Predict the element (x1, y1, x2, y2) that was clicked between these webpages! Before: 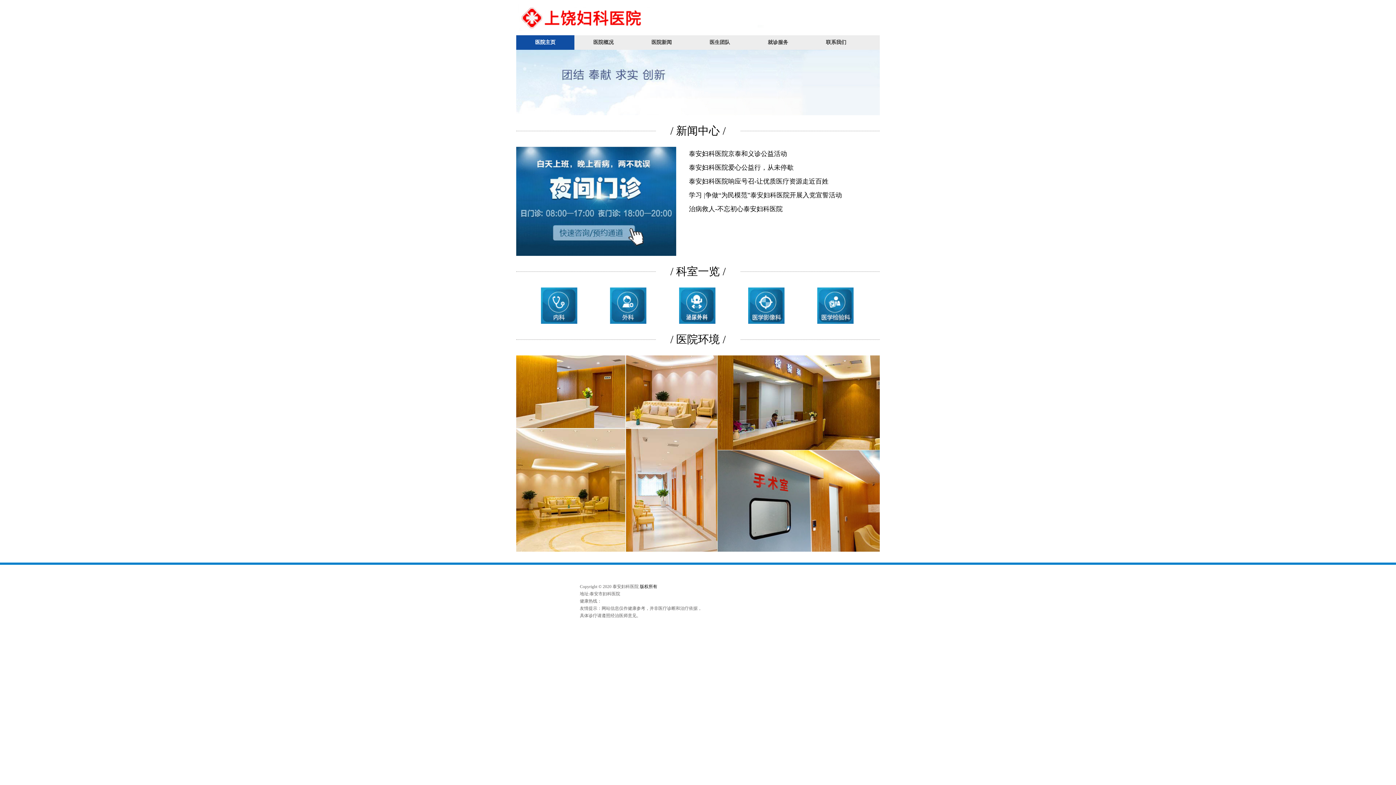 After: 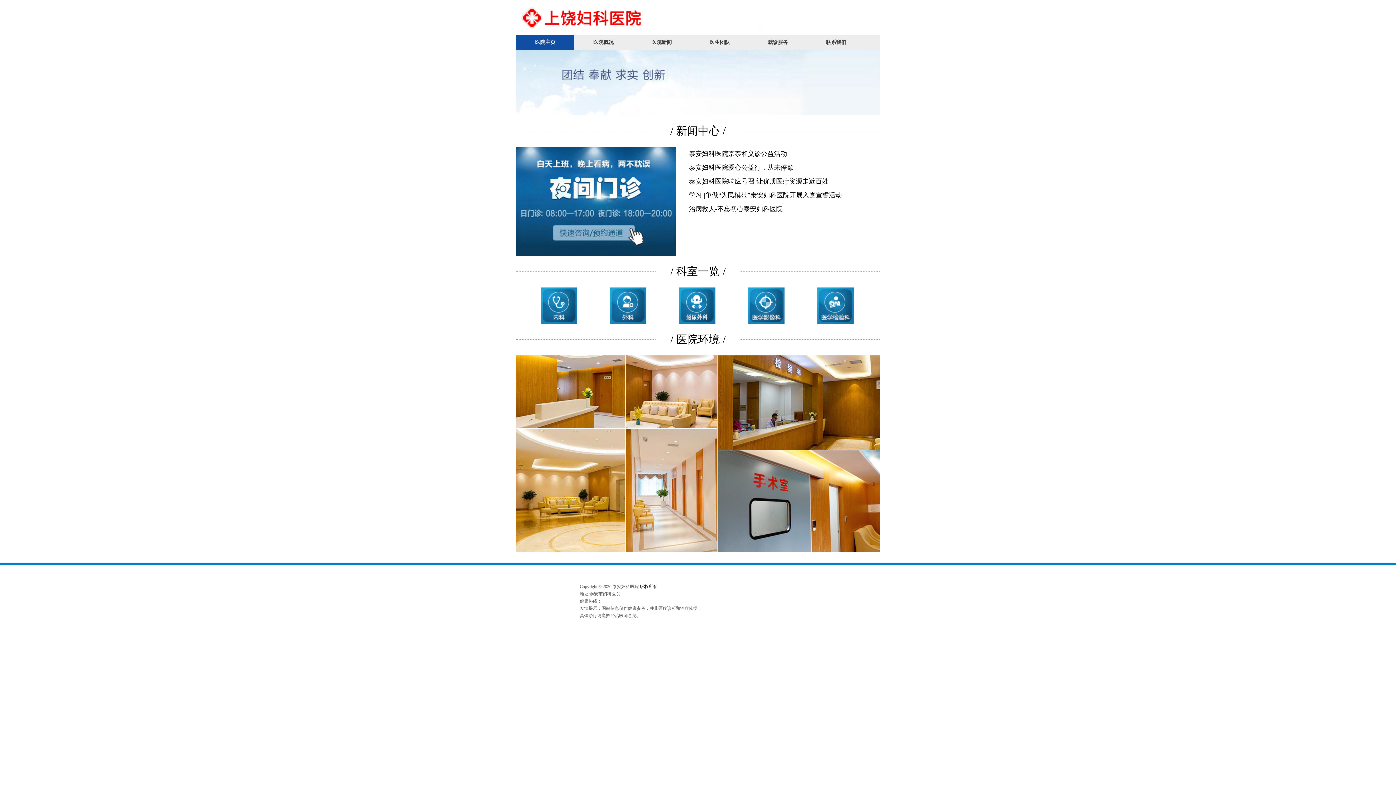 Action: bbox: (516, 302, 523, 314)